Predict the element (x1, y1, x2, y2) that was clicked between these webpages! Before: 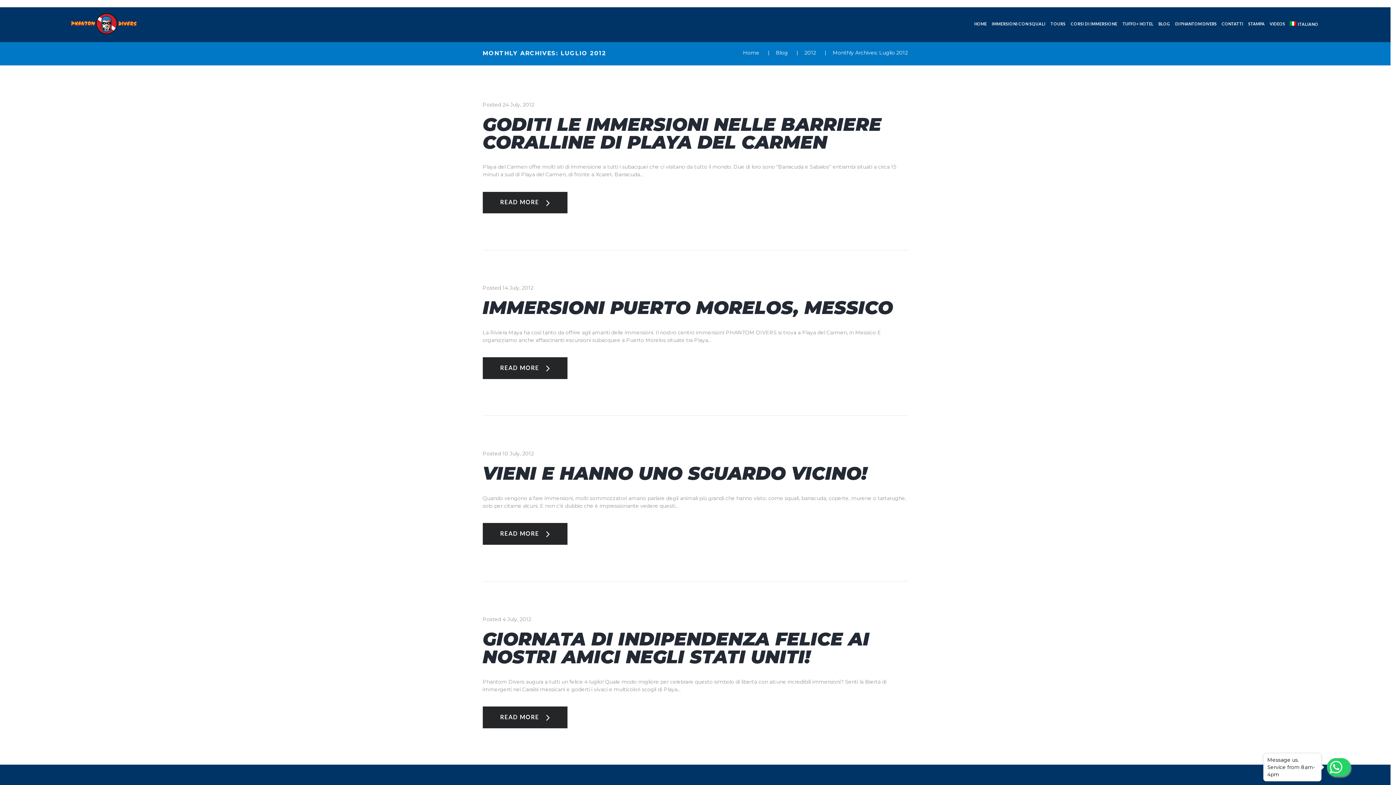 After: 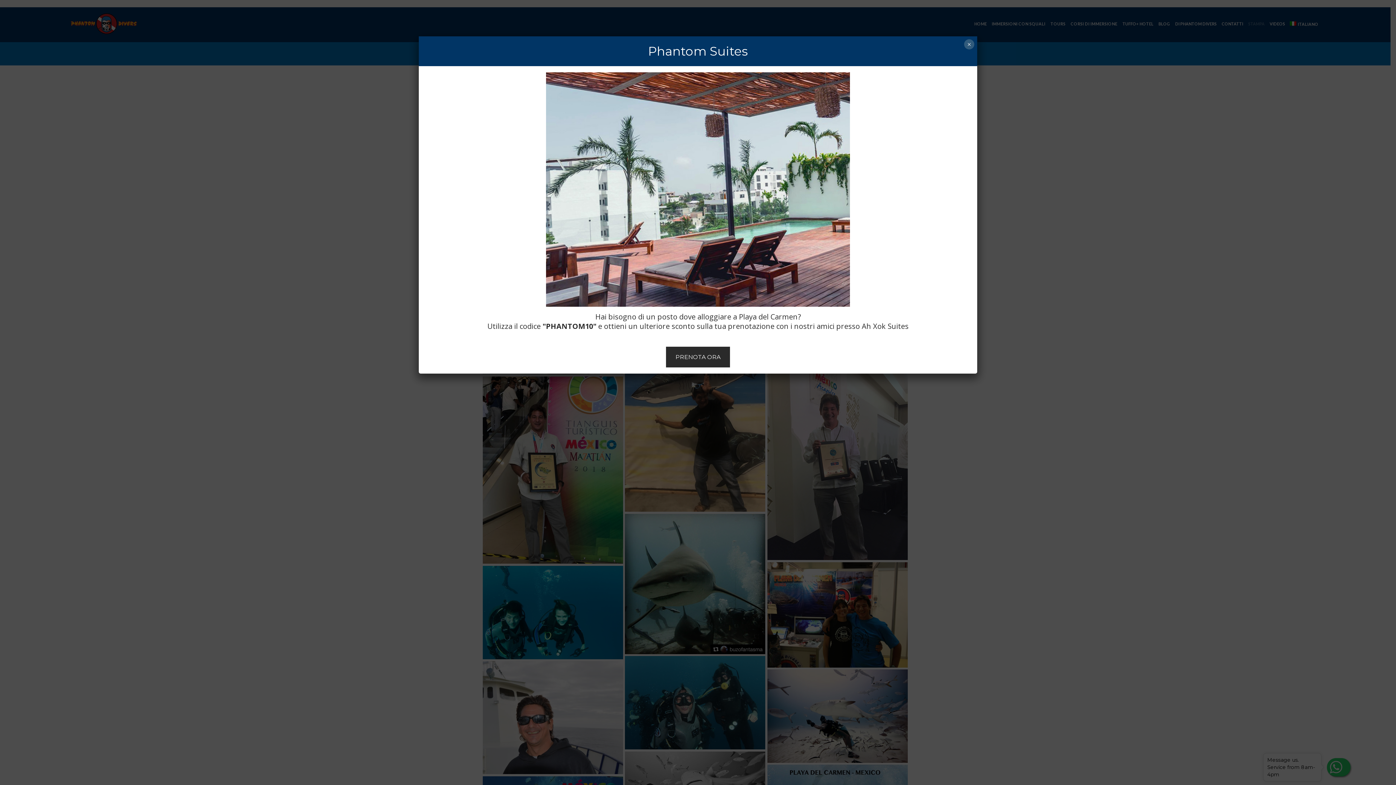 Action: label: STAMPA bbox: (1245, 7, 1267, 39)